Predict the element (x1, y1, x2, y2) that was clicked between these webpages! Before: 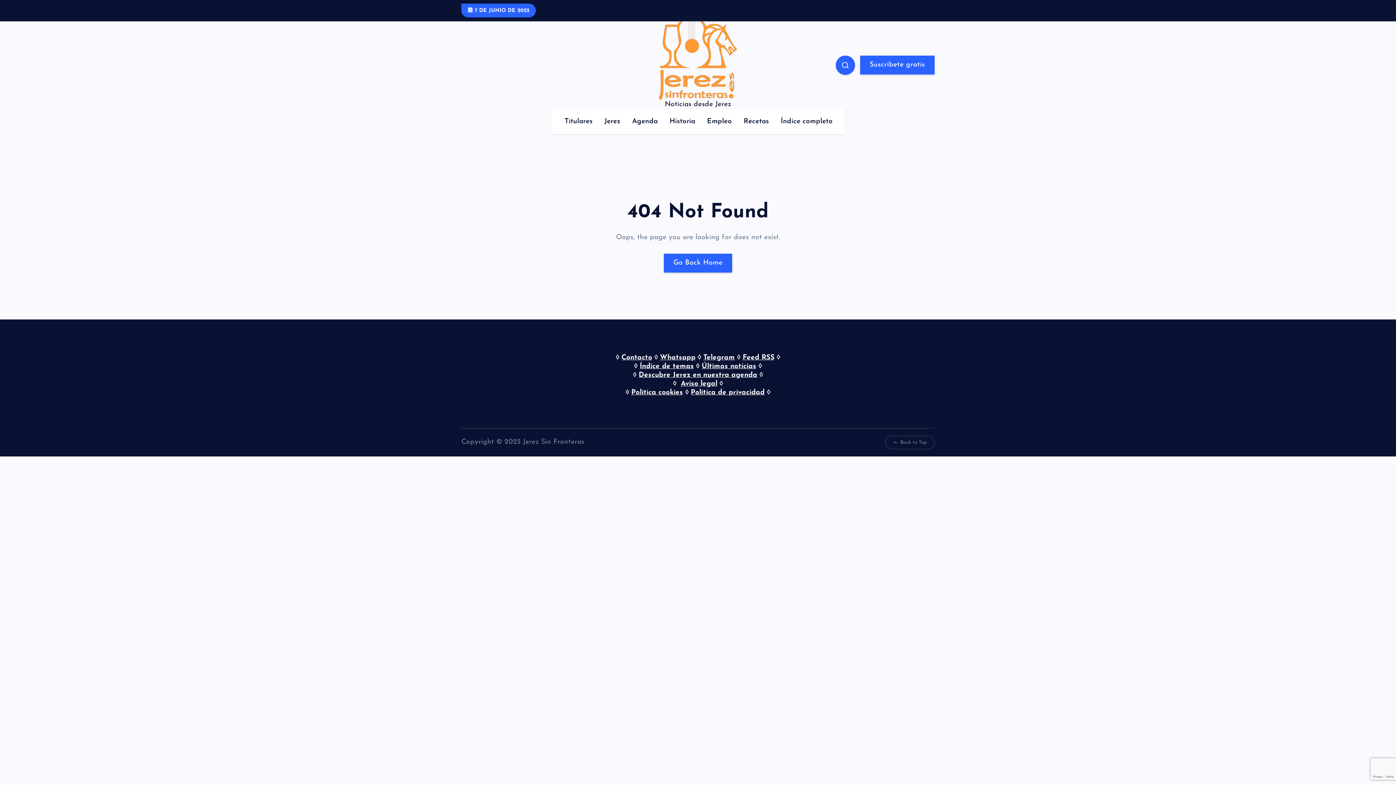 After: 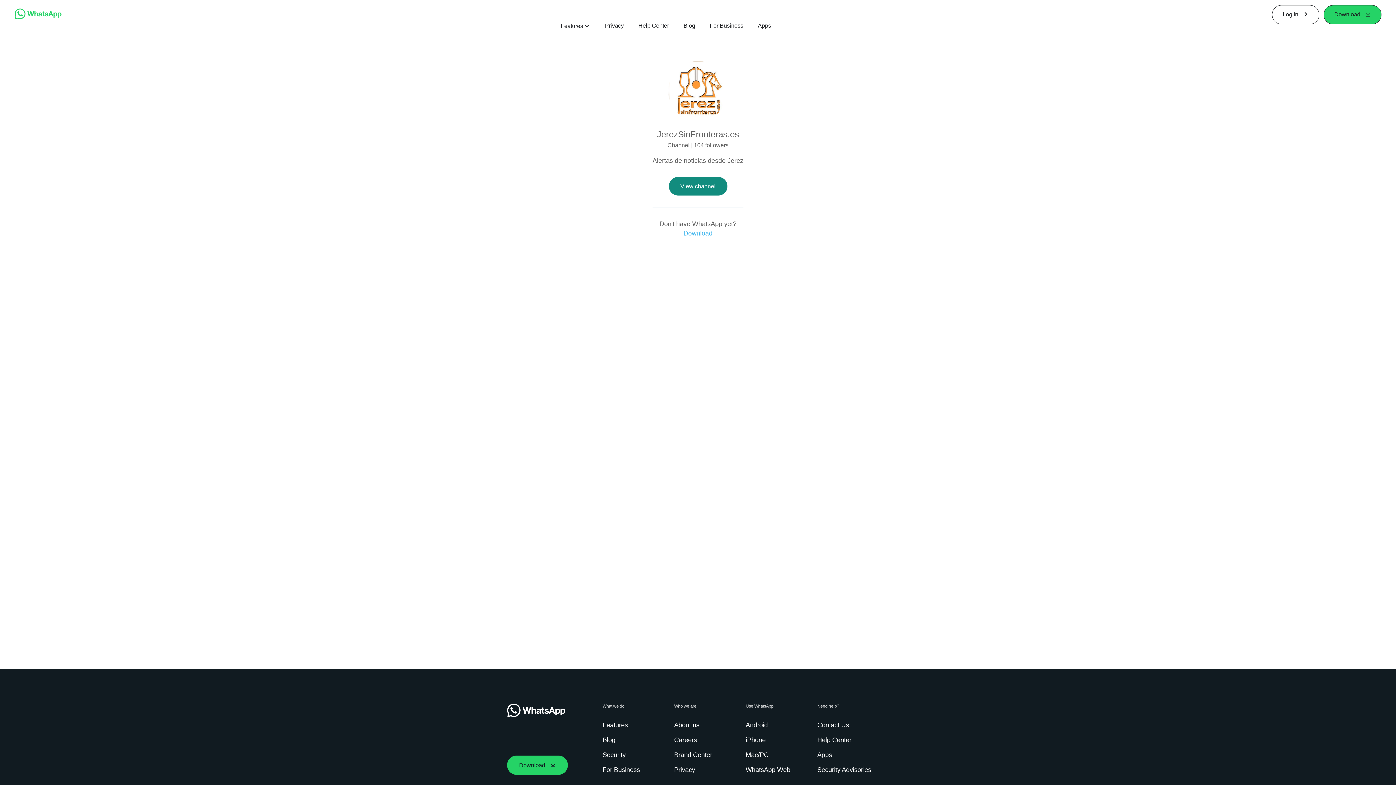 Action: bbox: (660, 354, 695, 361) label: Whatsapp